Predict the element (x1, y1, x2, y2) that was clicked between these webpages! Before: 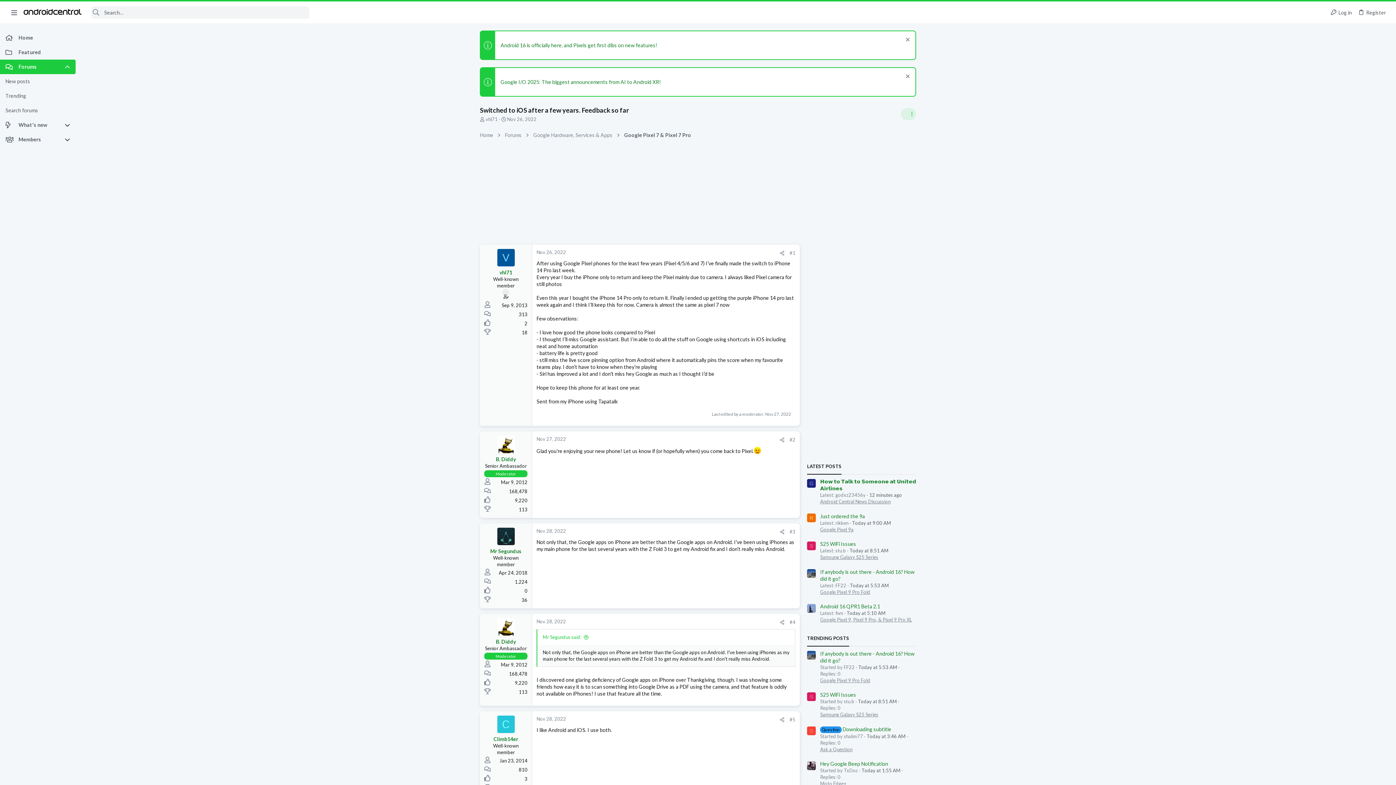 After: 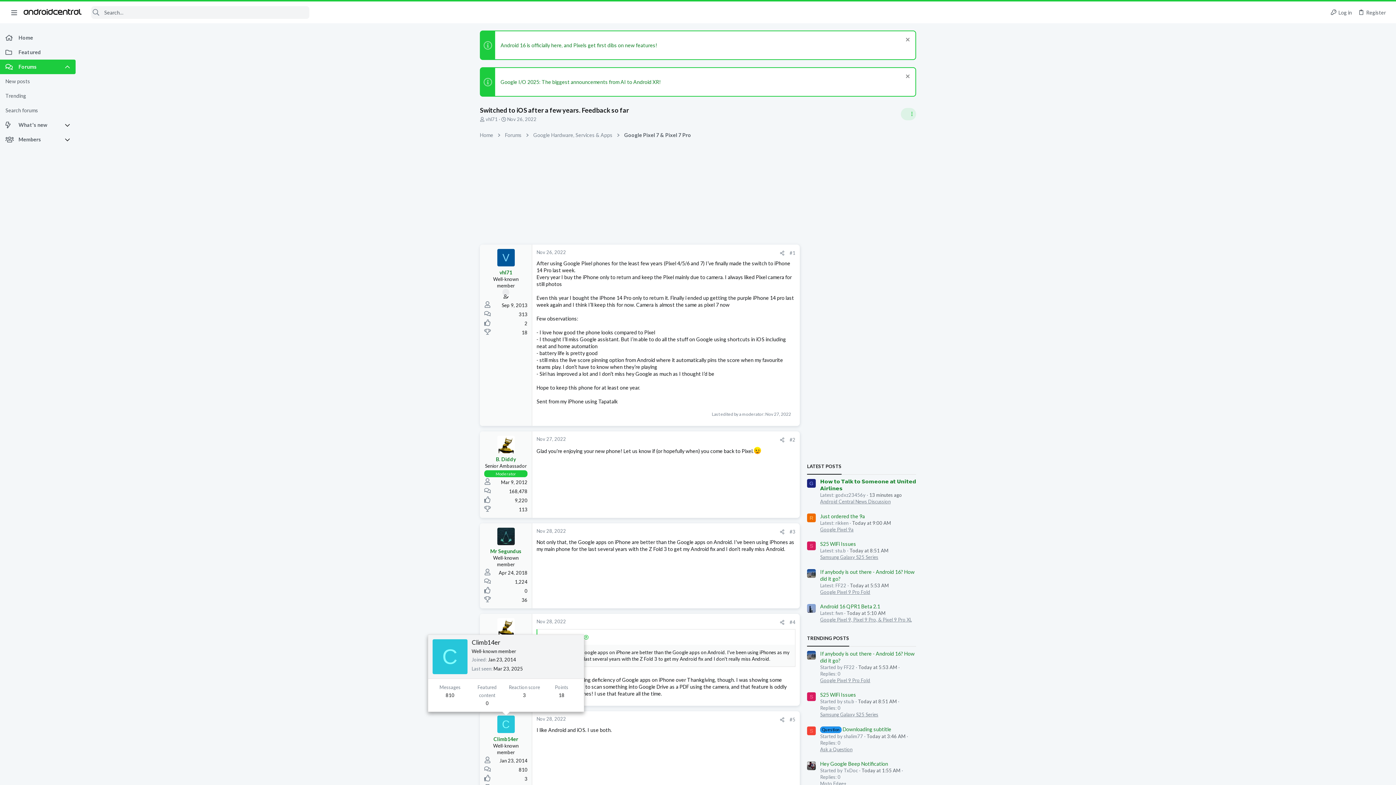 Action: bbox: (497, 716, 514, 733) label: C